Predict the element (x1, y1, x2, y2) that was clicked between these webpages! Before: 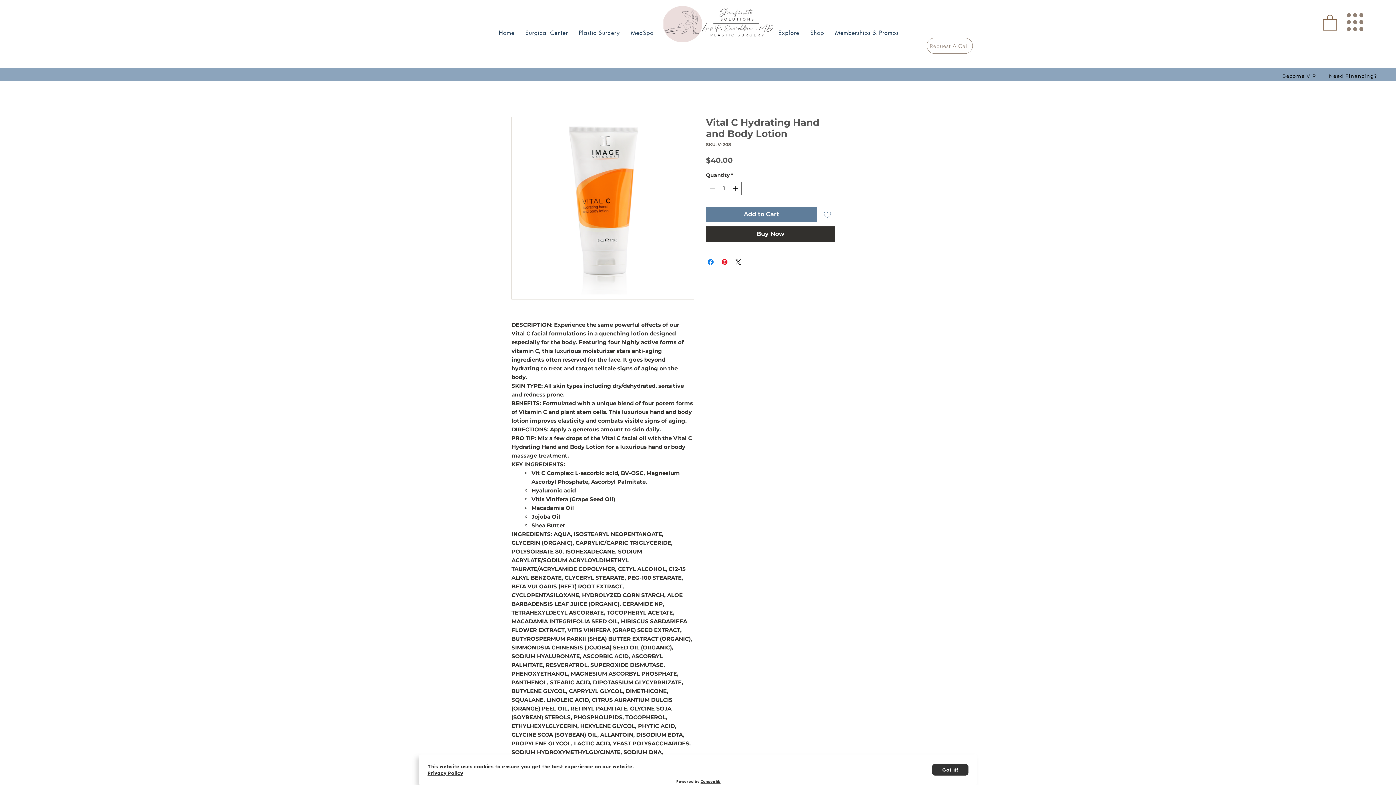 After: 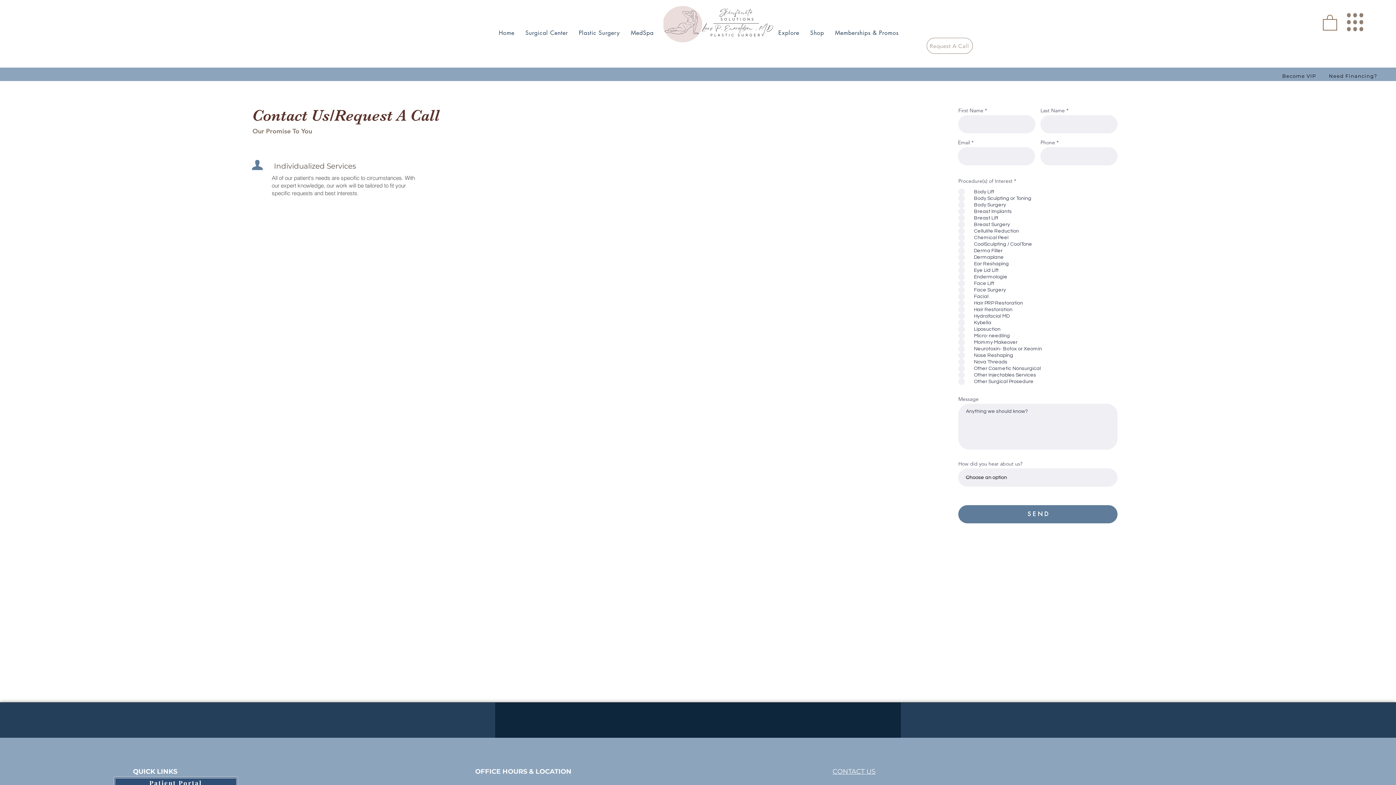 Action: bbox: (926, 37, 973, 53) label: Request A Call